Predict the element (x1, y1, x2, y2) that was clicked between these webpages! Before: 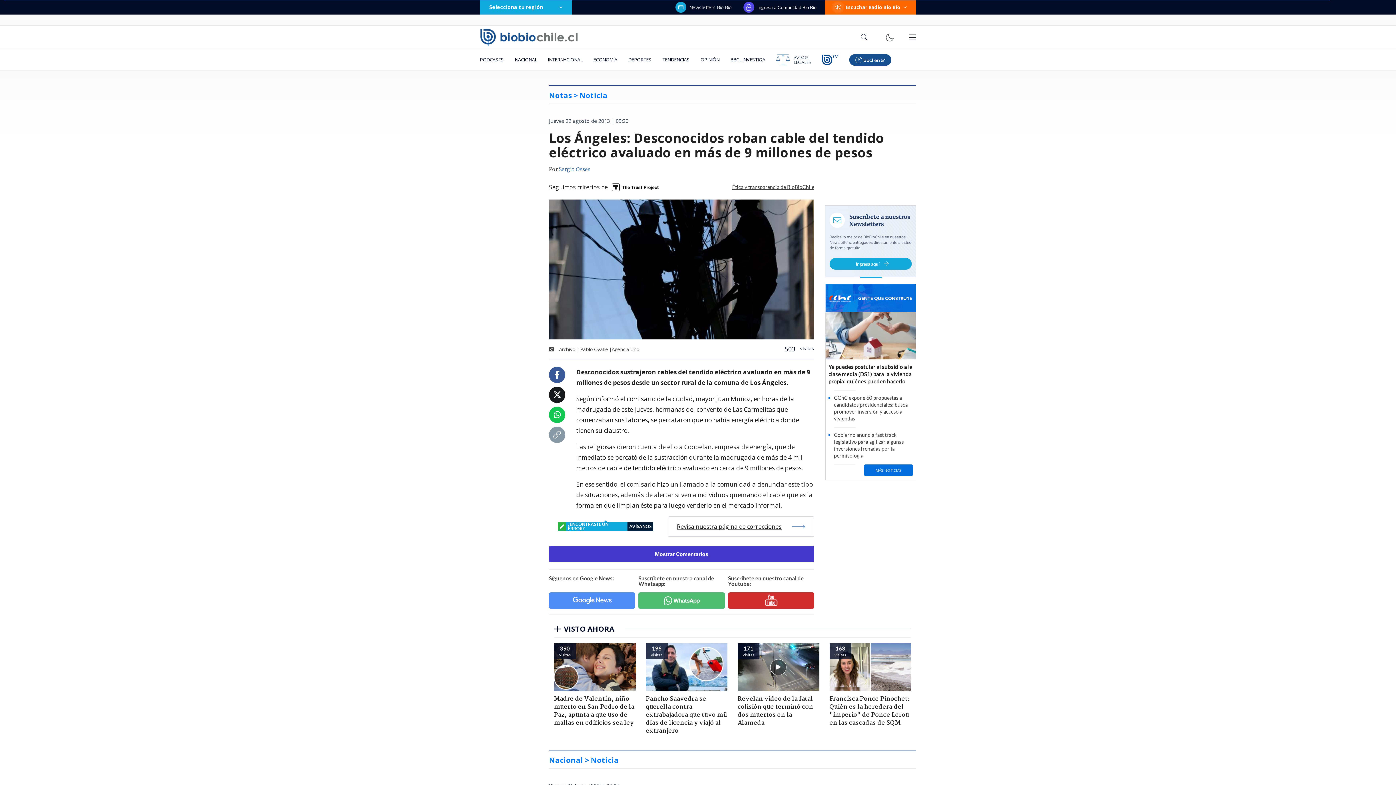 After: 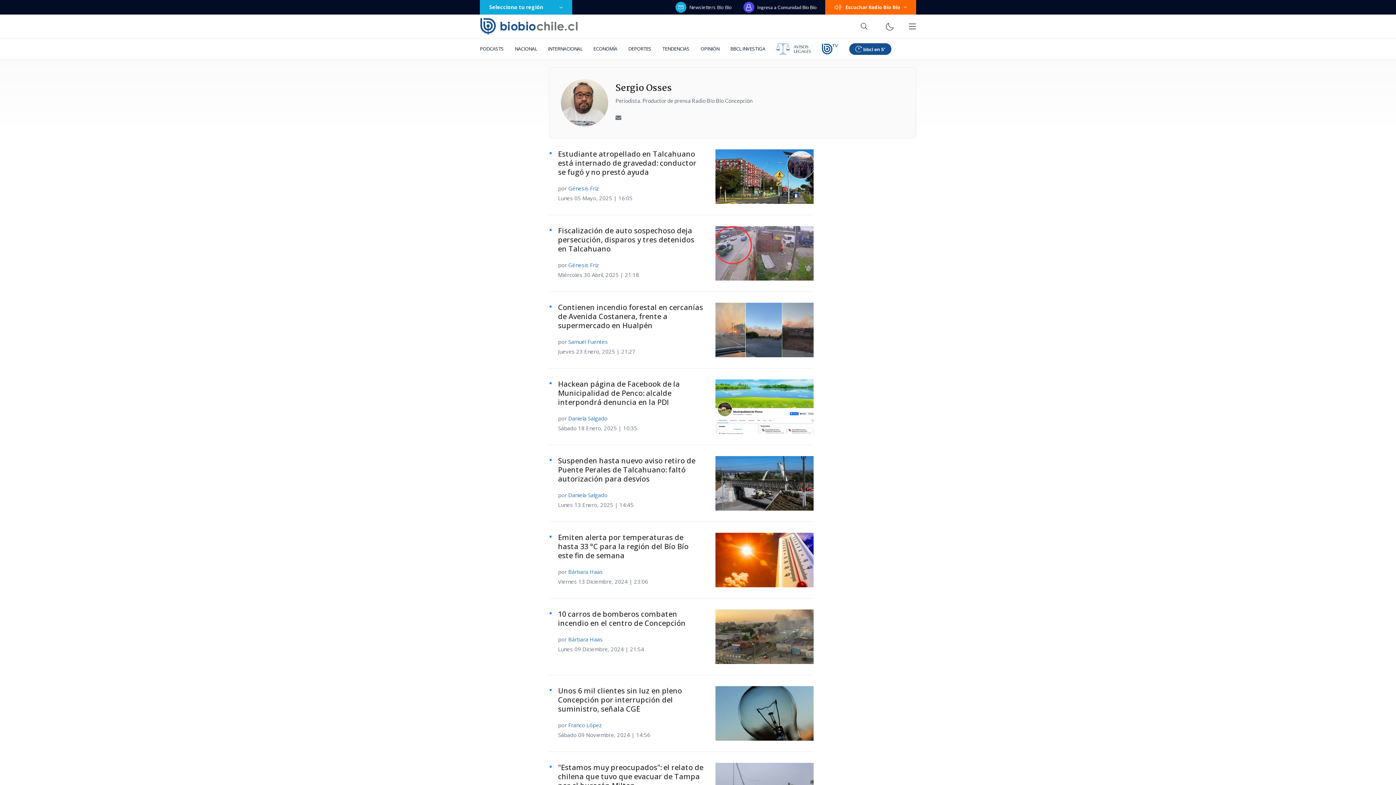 Action: bbox: (558, 165, 590, 174) label: Sergio Osses